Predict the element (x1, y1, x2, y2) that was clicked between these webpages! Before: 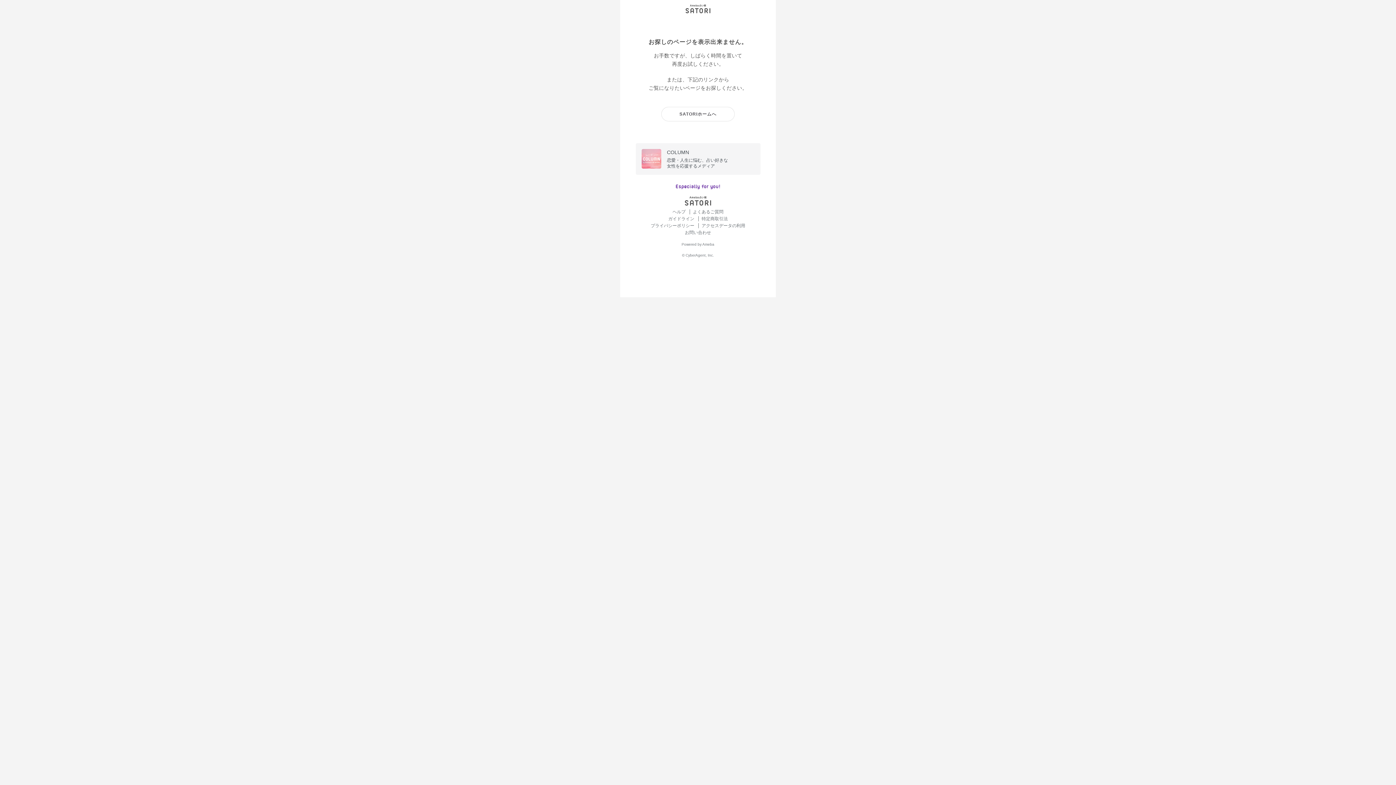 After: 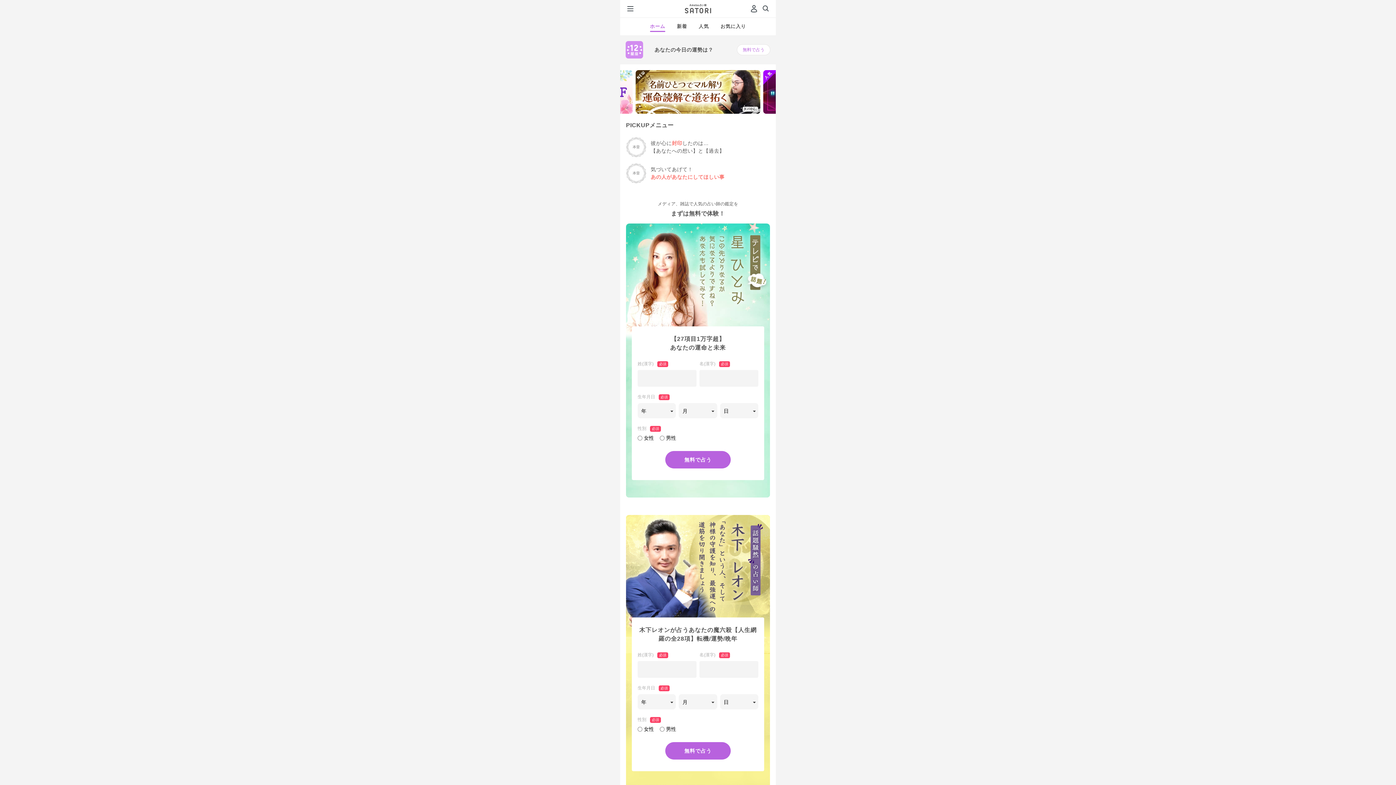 Action: label: SATORIホームへ bbox: (661, 106, 734, 121)